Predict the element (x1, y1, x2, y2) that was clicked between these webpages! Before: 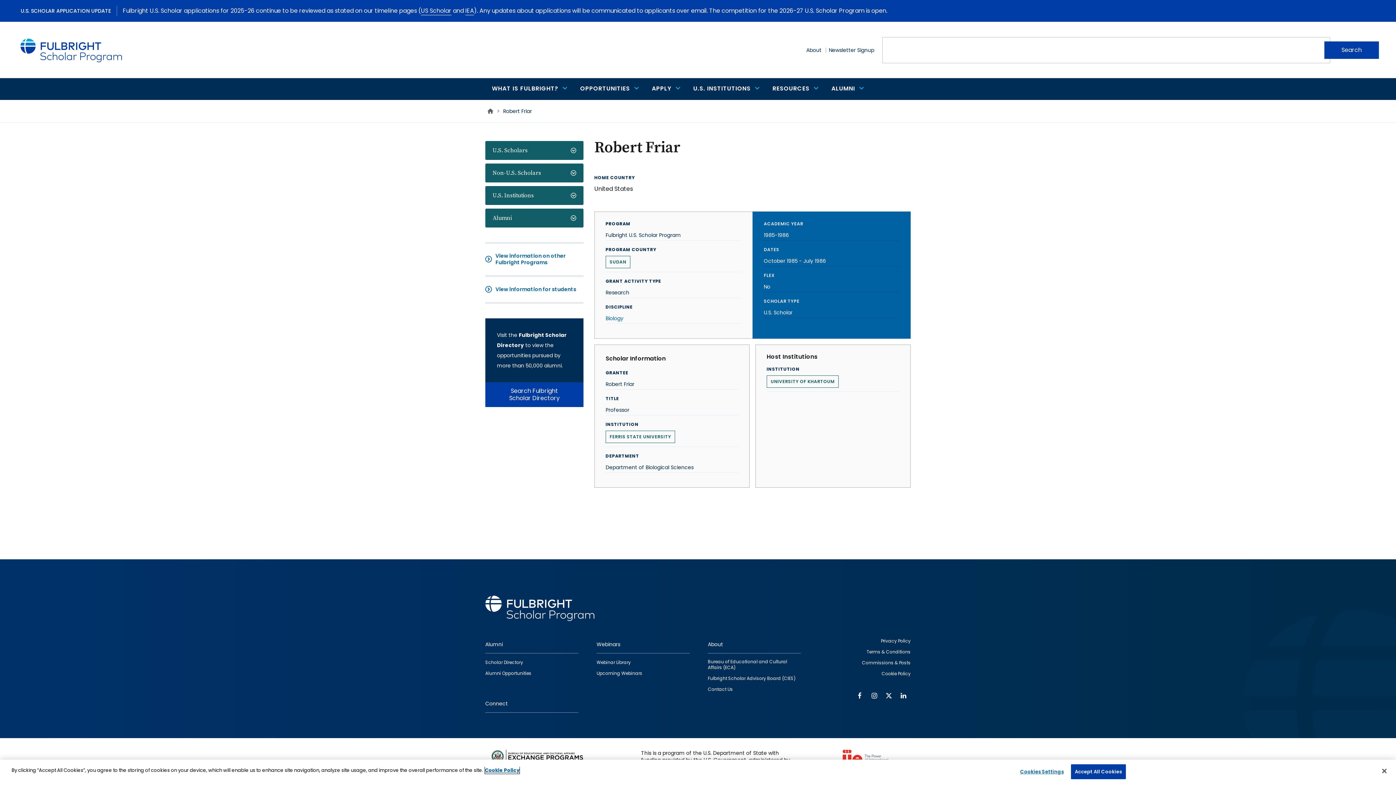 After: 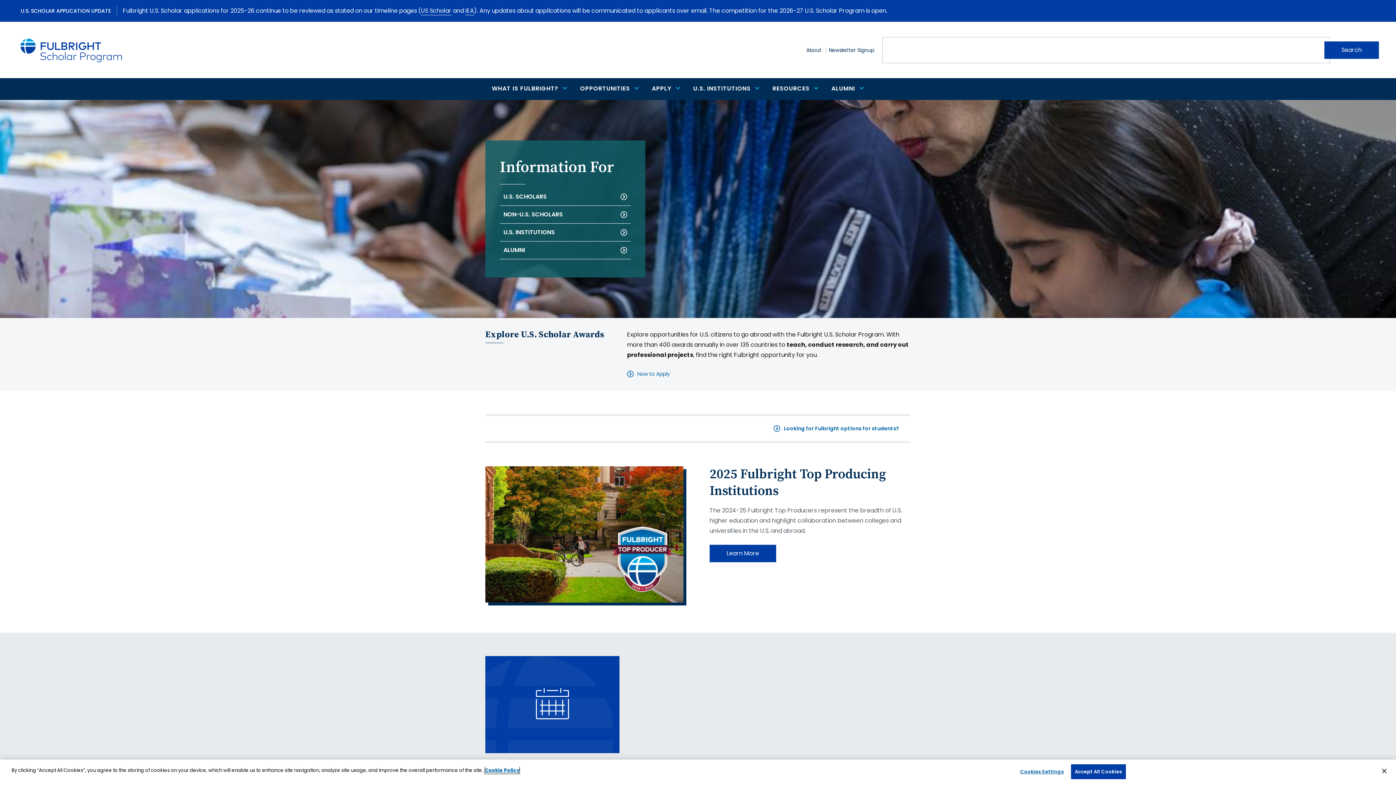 Action: bbox: (485, 106, 495, 116) label:  Home